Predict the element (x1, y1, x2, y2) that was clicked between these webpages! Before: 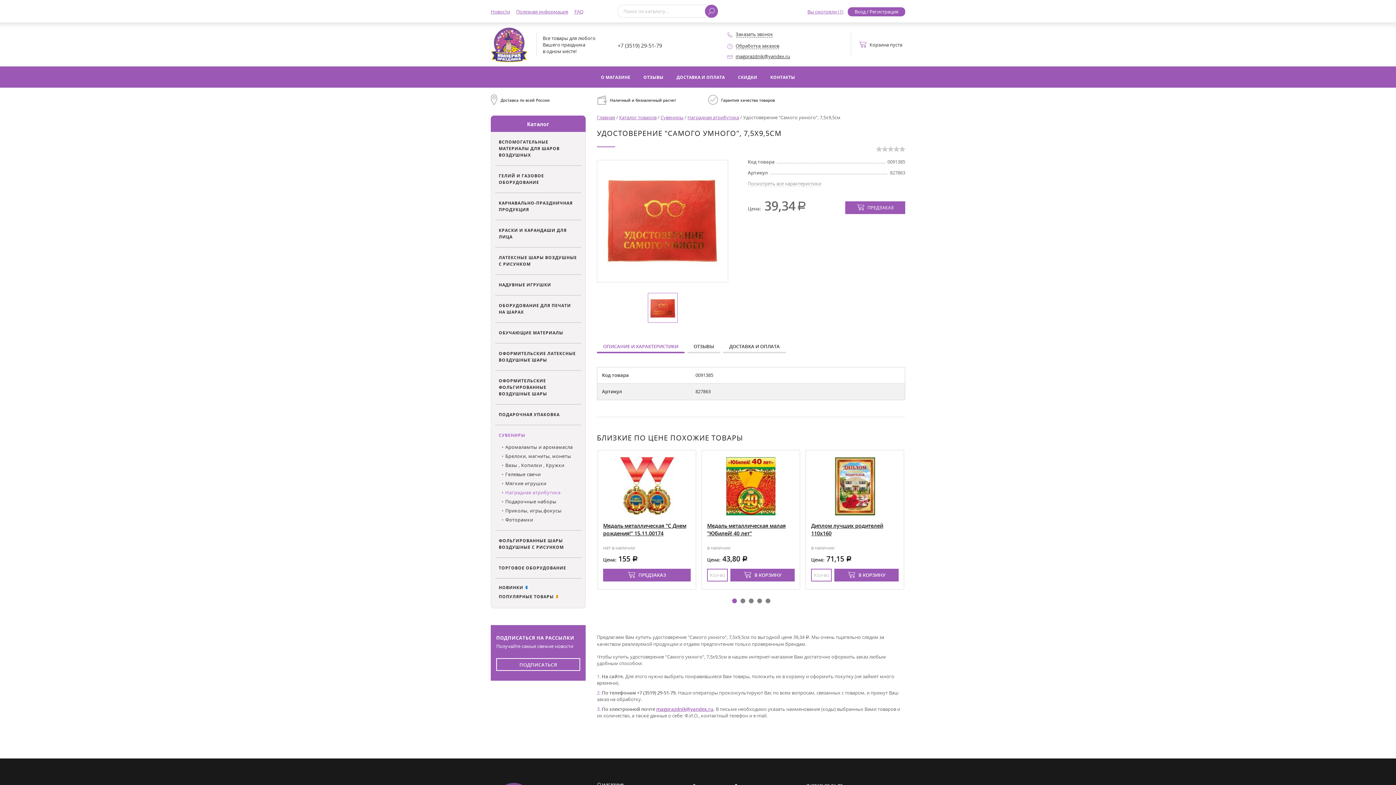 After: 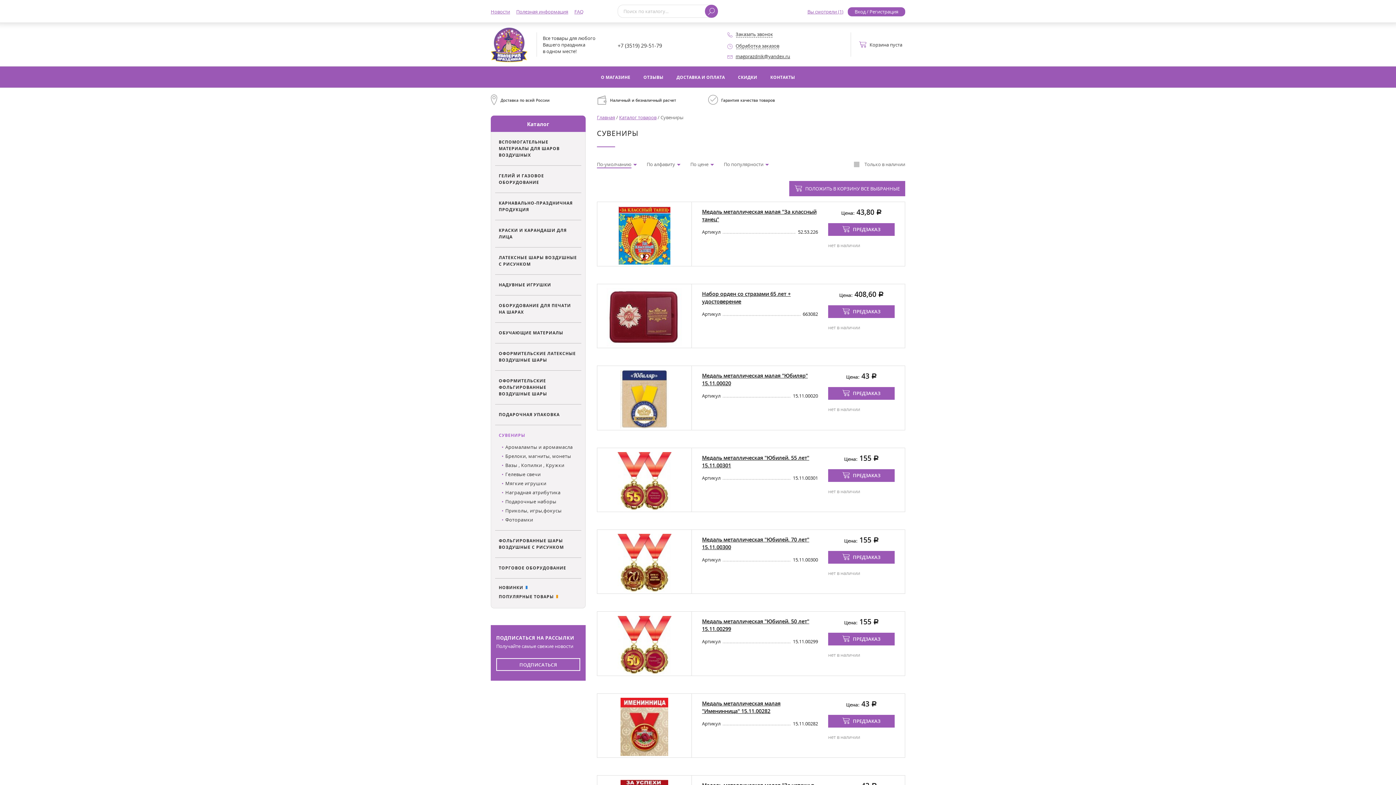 Action: bbox: (660, 114, 683, 120) label: Сувениры